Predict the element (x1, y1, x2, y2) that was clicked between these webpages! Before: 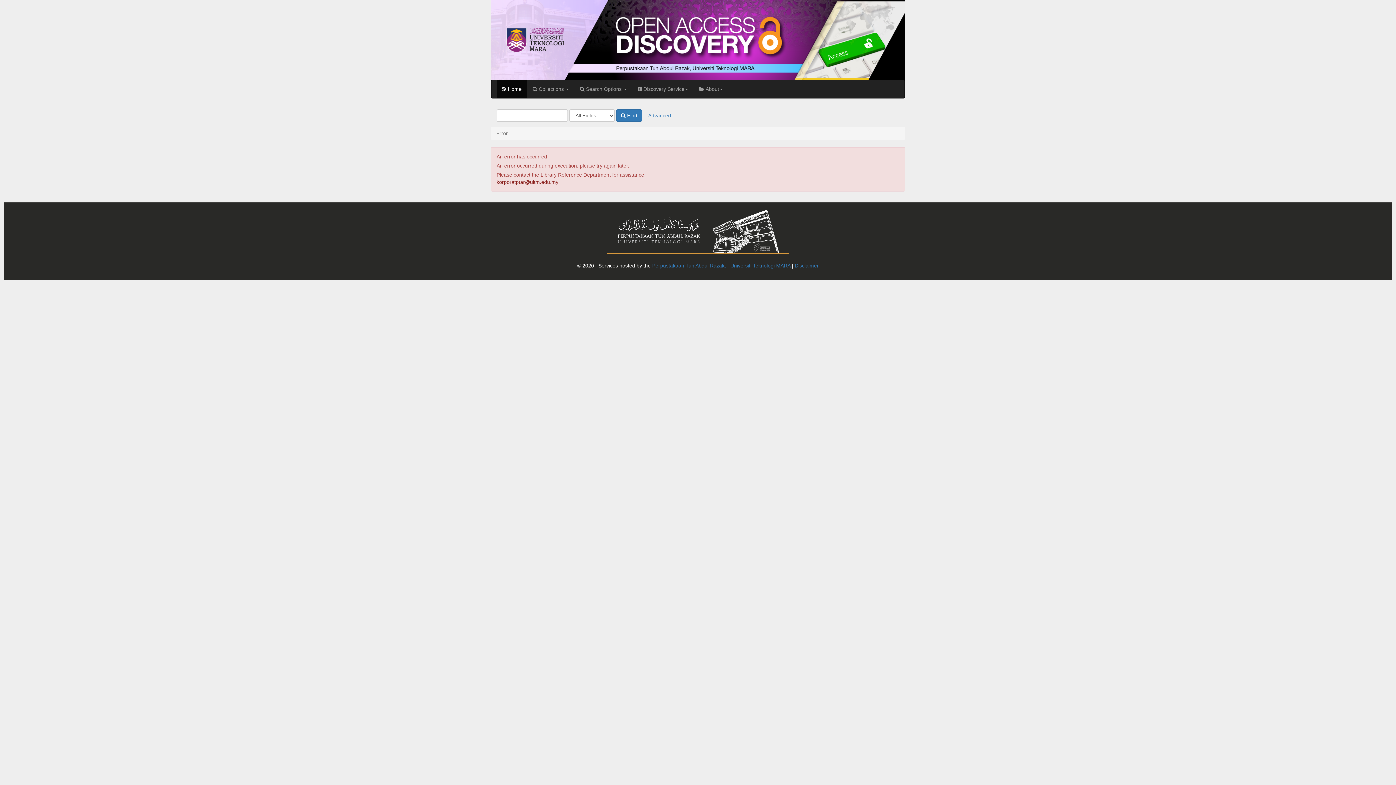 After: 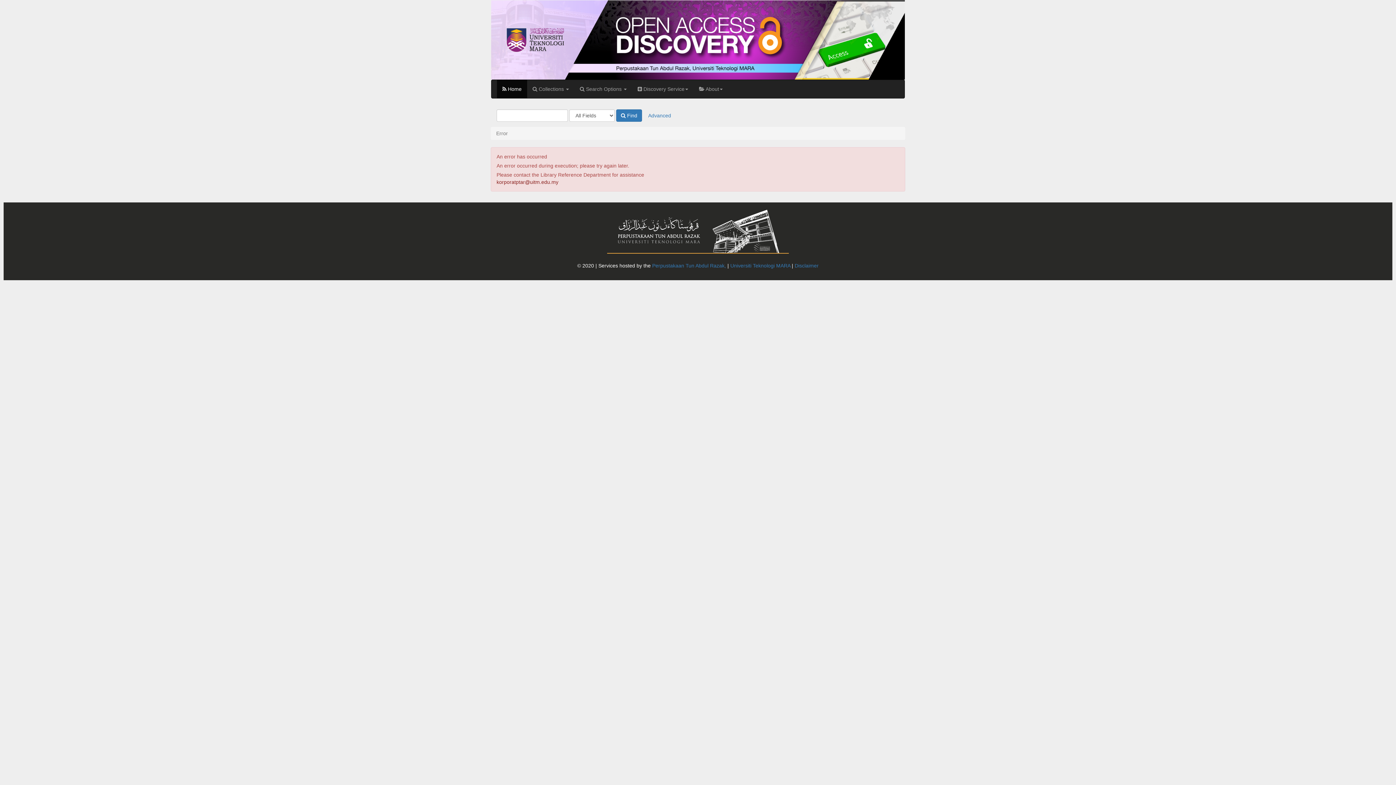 Action: bbox: (616, 109, 642, 121) label:  Find